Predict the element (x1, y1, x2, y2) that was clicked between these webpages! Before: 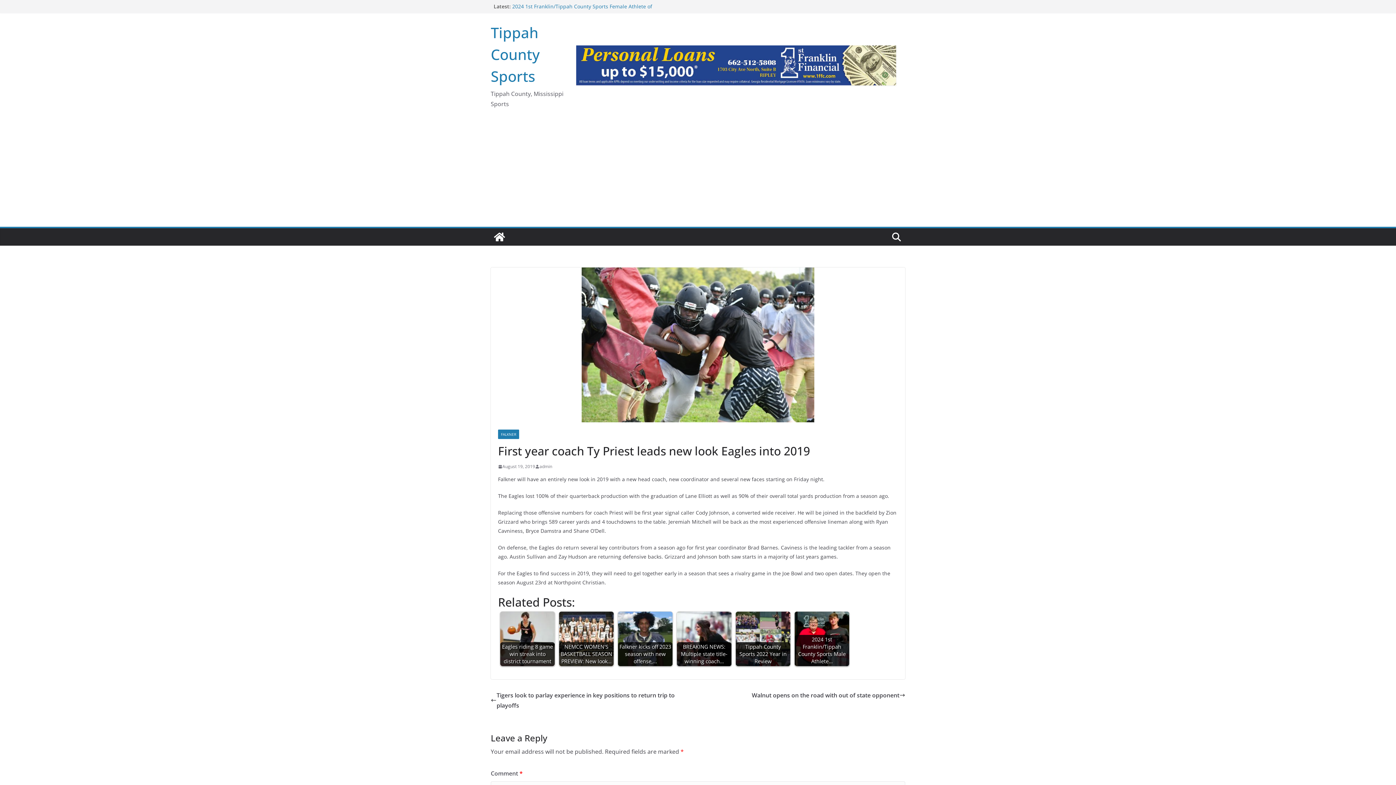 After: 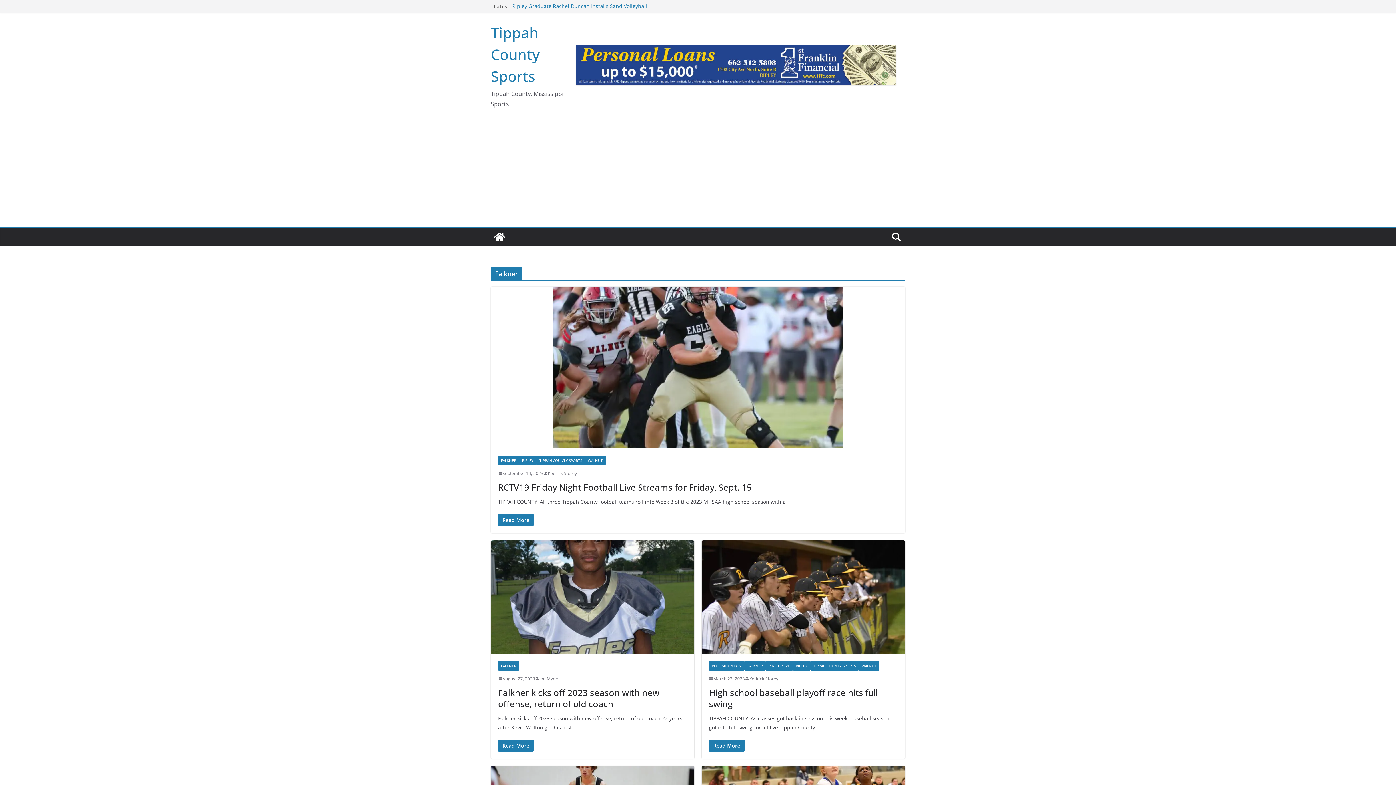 Action: label: FALKNER bbox: (498, 429, 519, 439)